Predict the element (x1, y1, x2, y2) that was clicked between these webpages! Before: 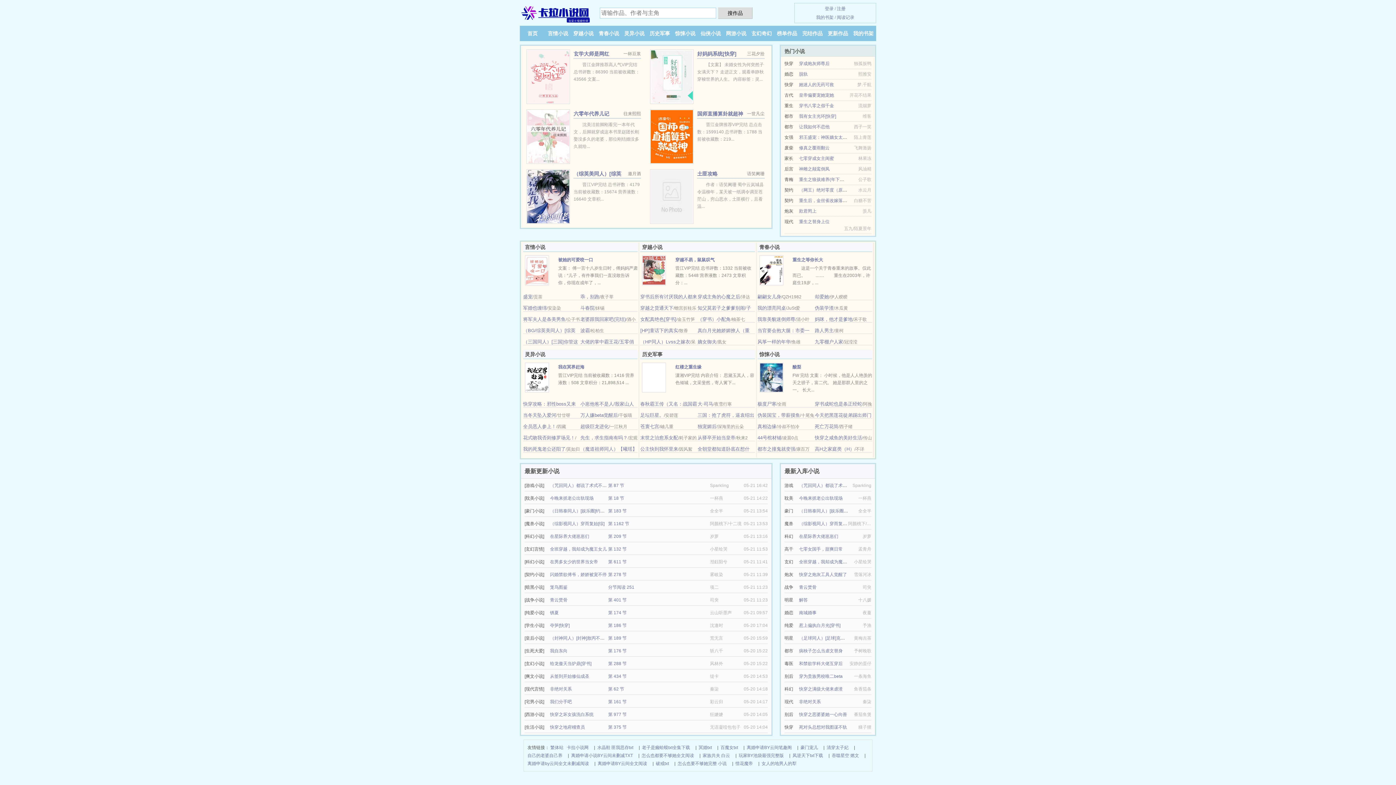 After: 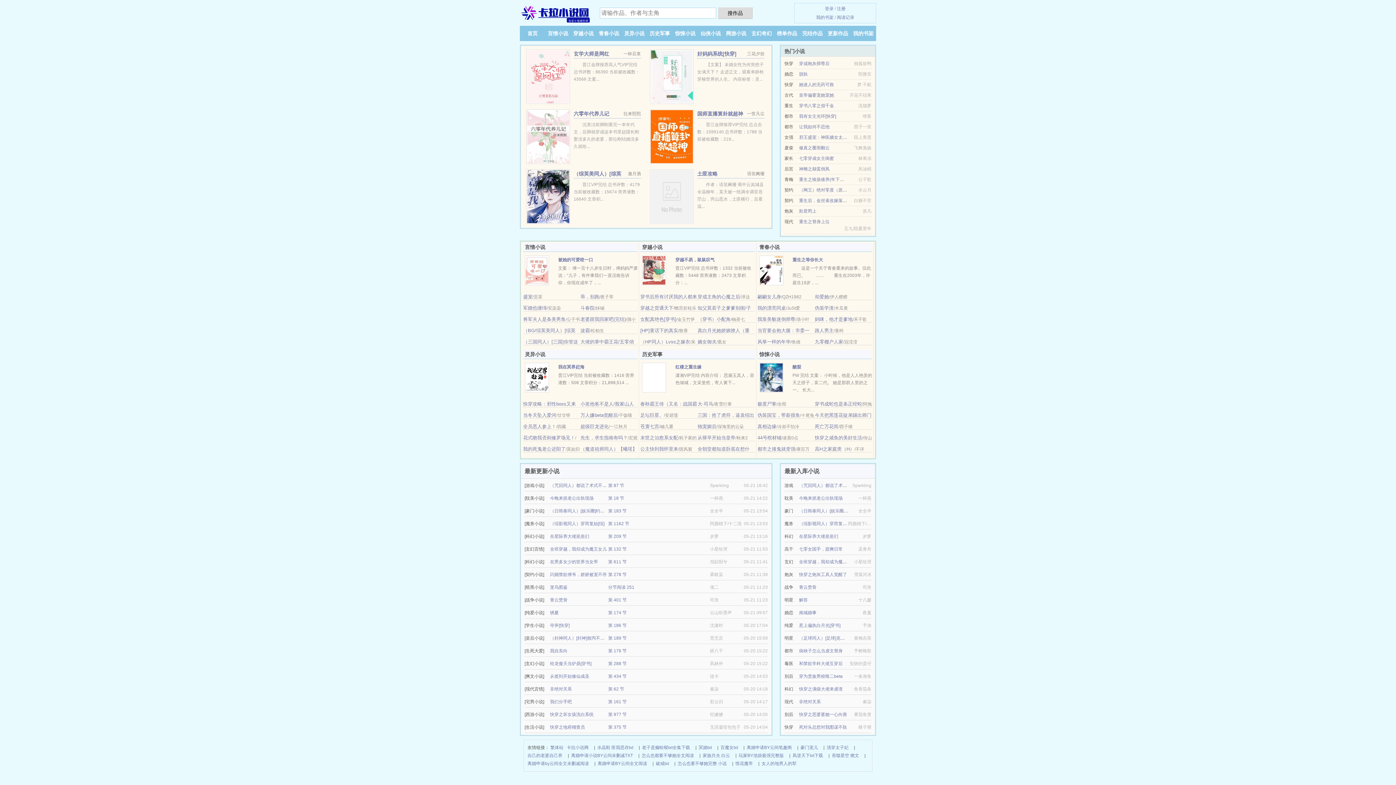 Action: bbox: (640, 328, 678, 333) label: [HP]童话下的真实